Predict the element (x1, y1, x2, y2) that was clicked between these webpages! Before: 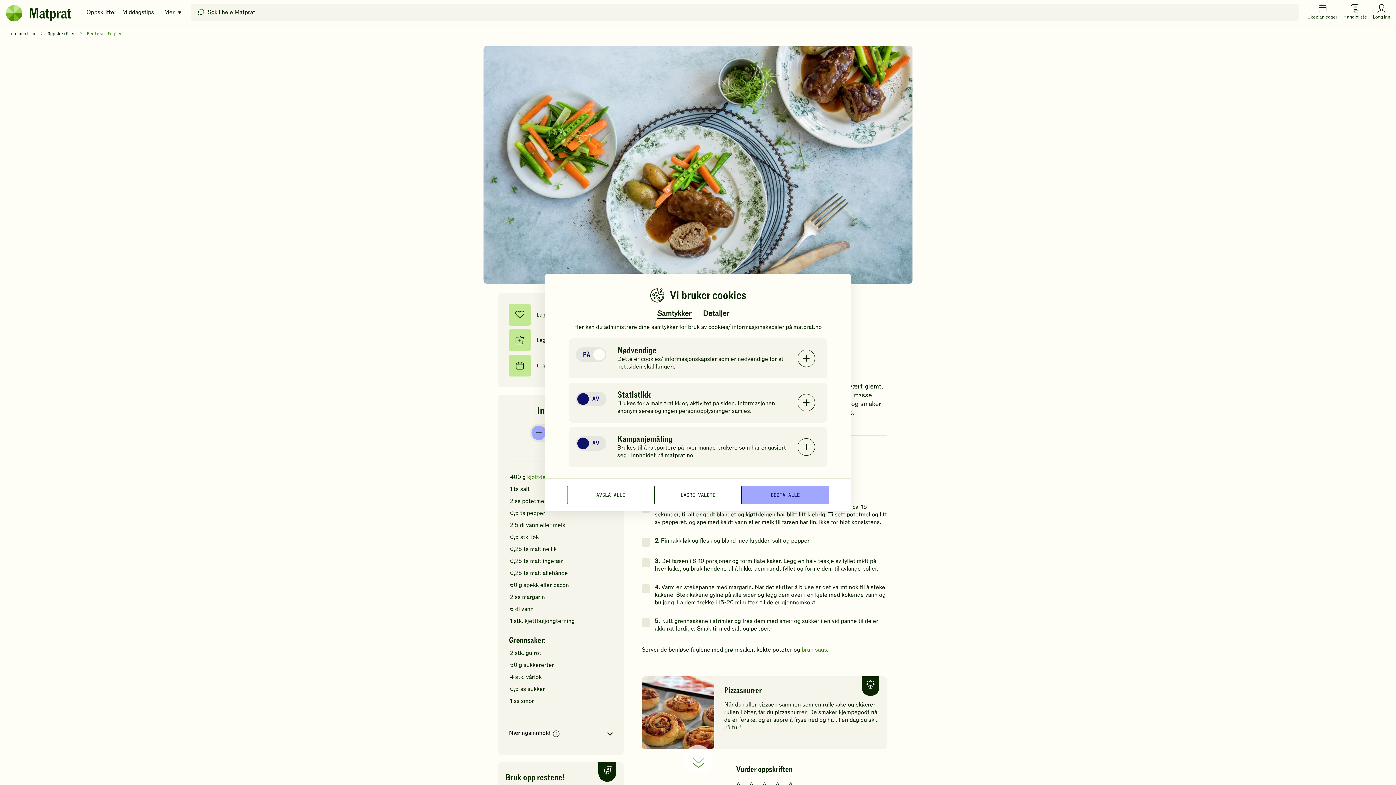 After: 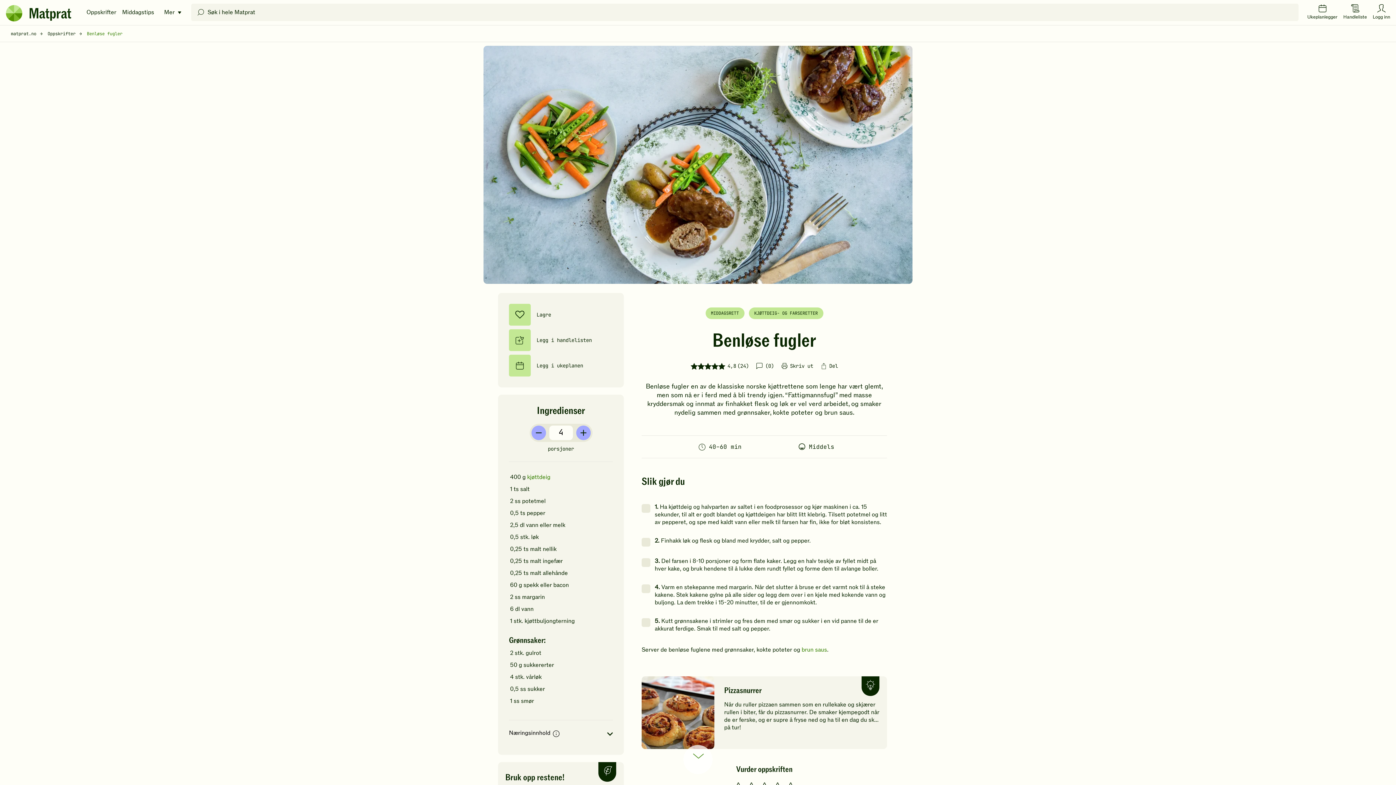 Action: bbox: (567, 486, 654, 504) label: AVSLÅ ALLE